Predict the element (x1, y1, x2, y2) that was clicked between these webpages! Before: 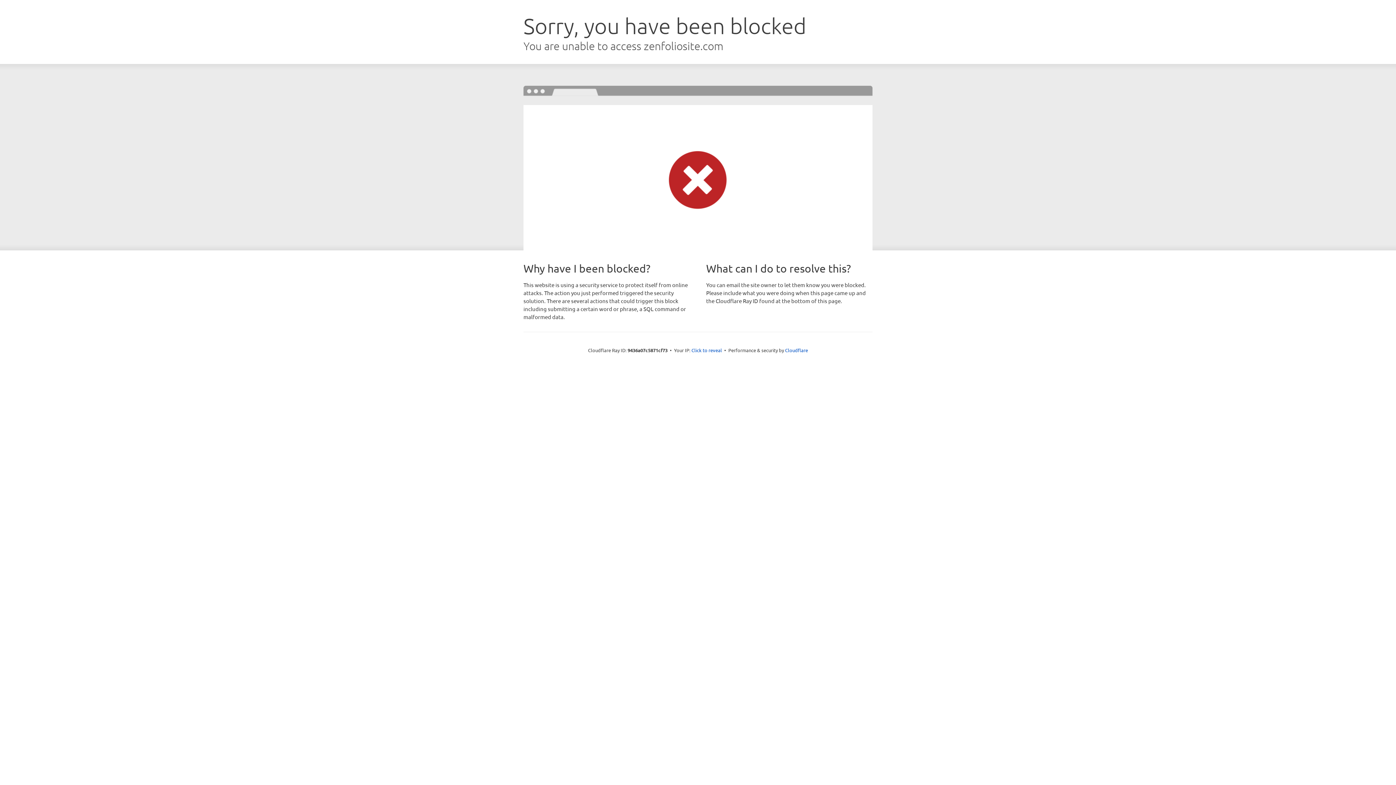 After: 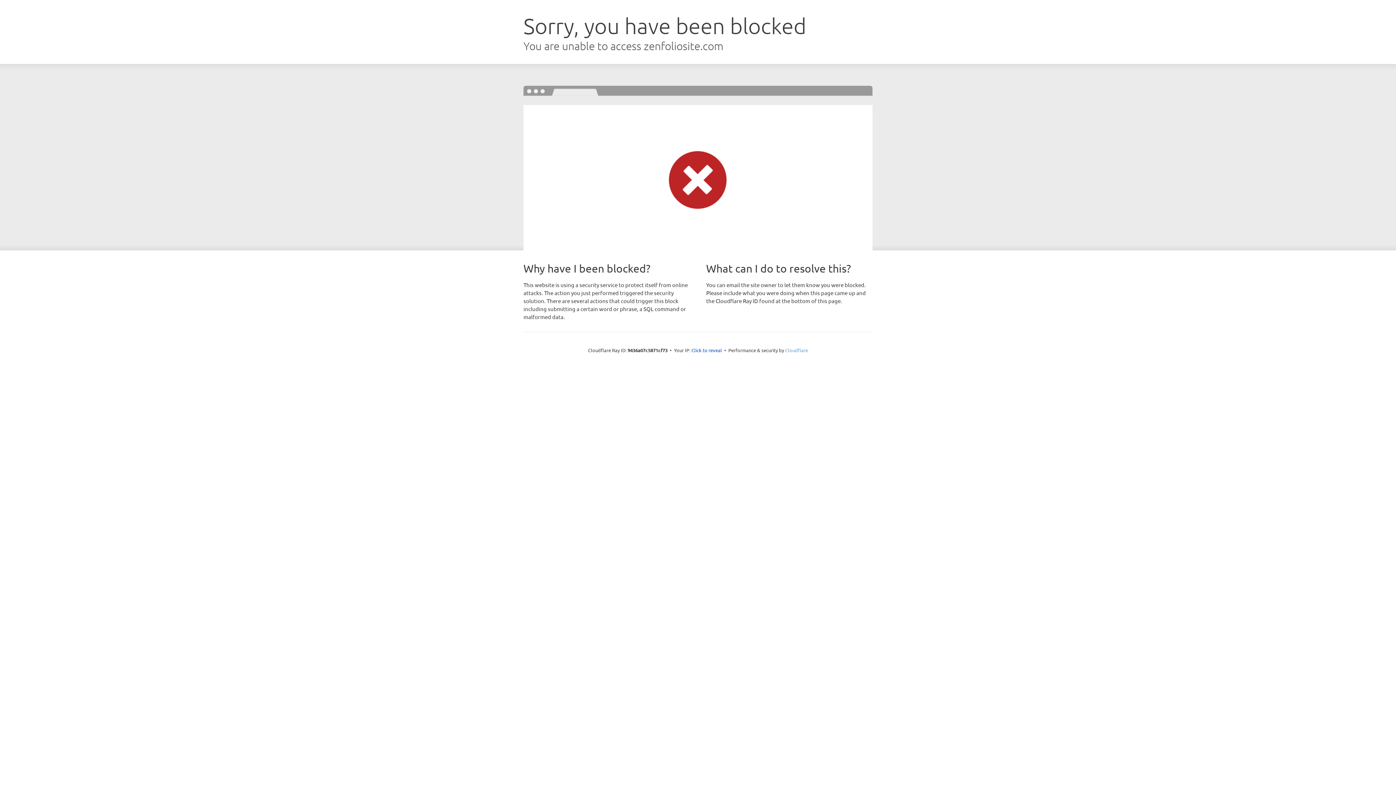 Action: bbox: (785, 347, 808, 353) label: Cloudflare